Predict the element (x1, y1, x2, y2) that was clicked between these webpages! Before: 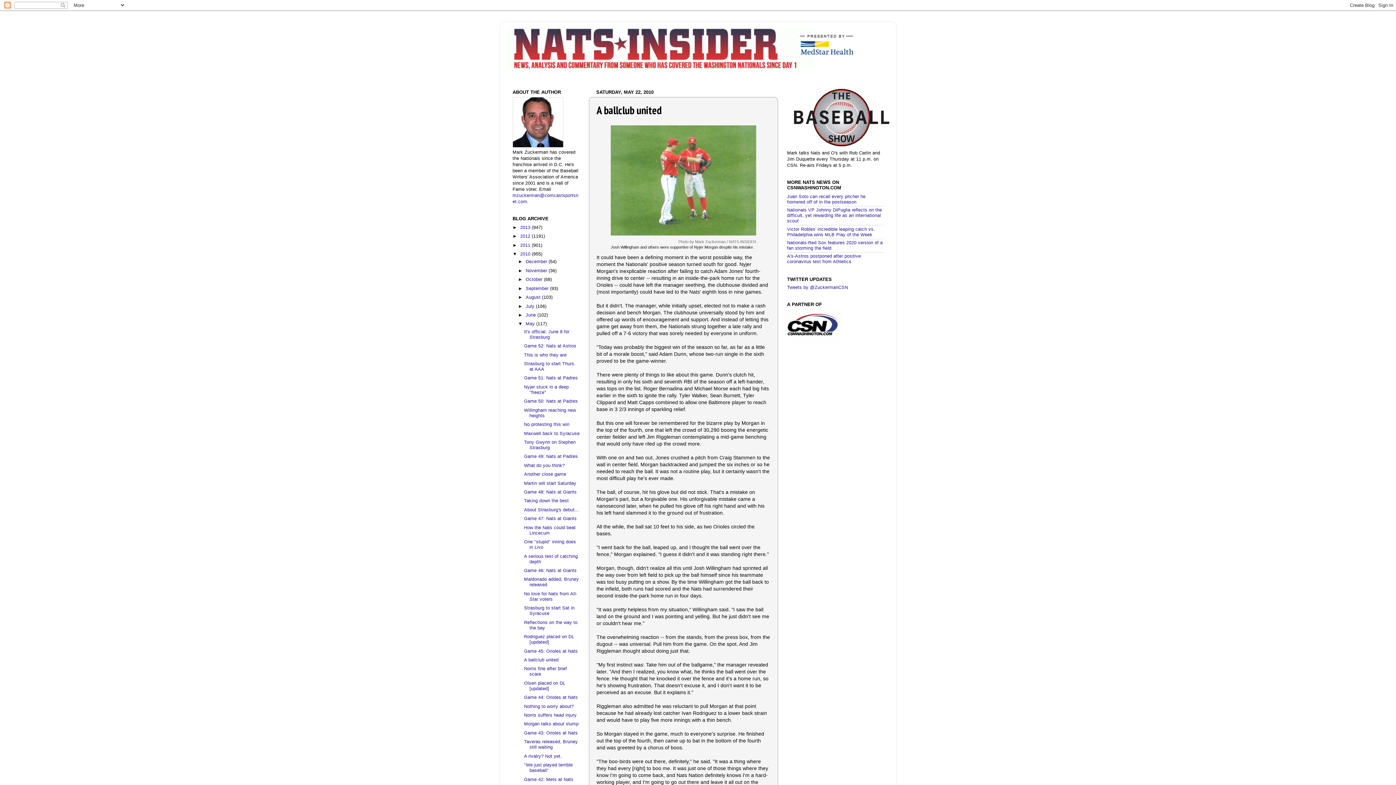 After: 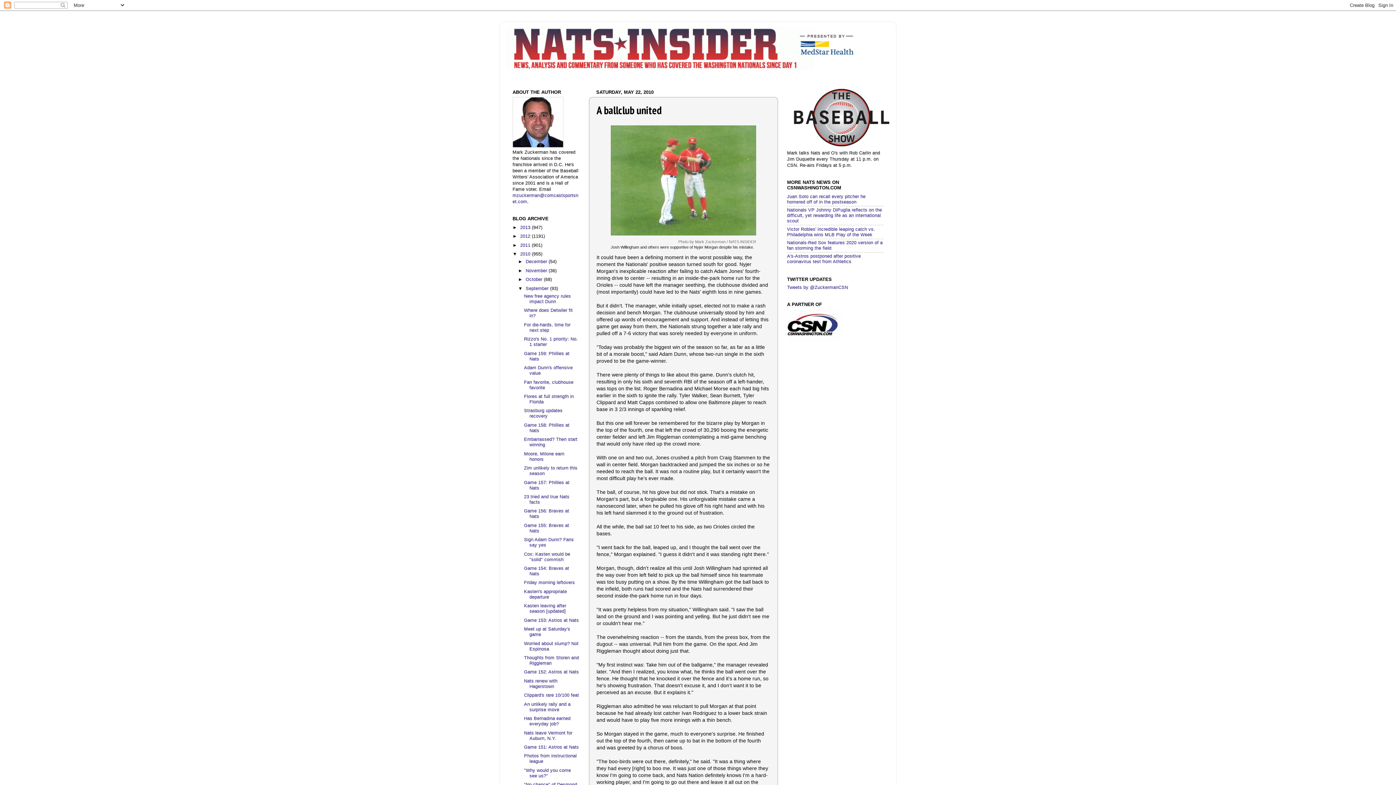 Action: label: ►   bbox: (518, 286, 525, 291)